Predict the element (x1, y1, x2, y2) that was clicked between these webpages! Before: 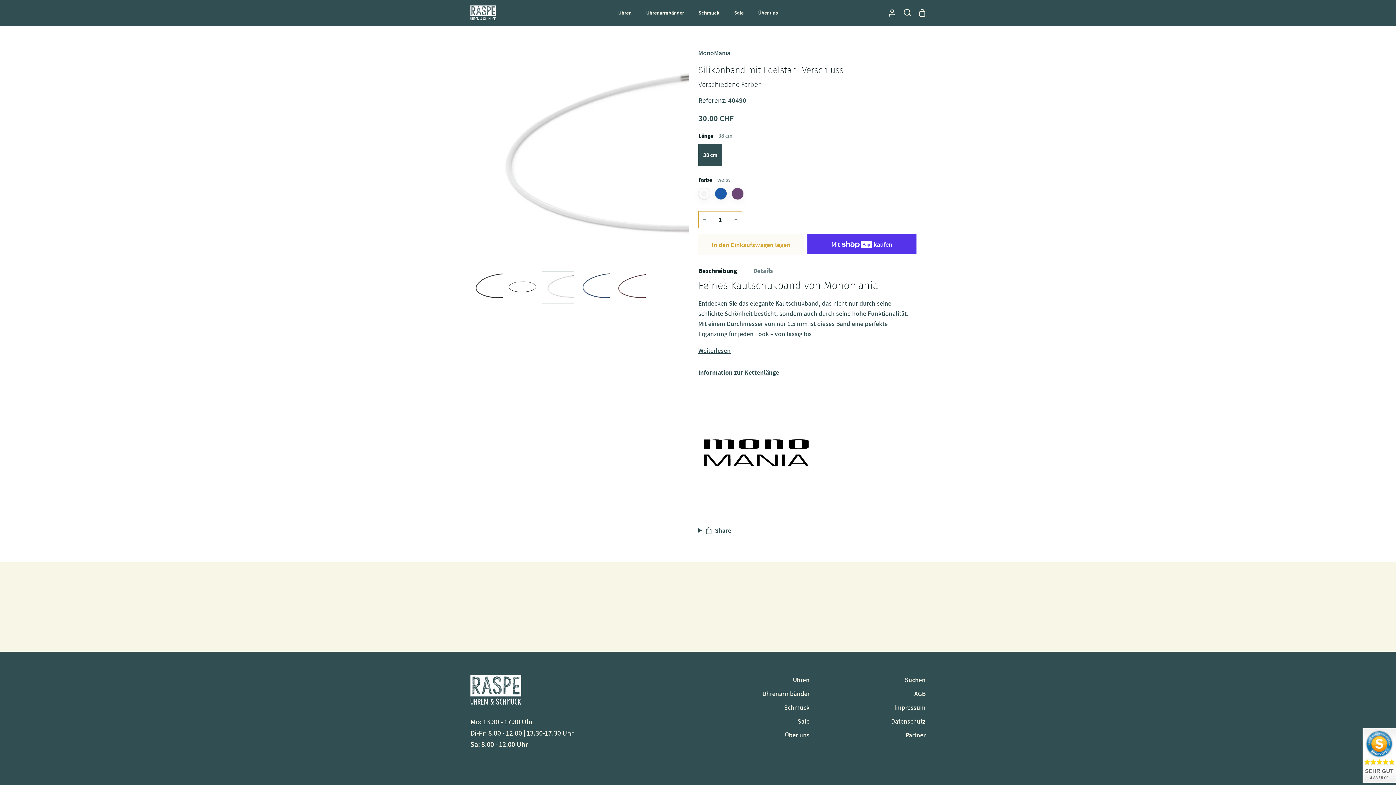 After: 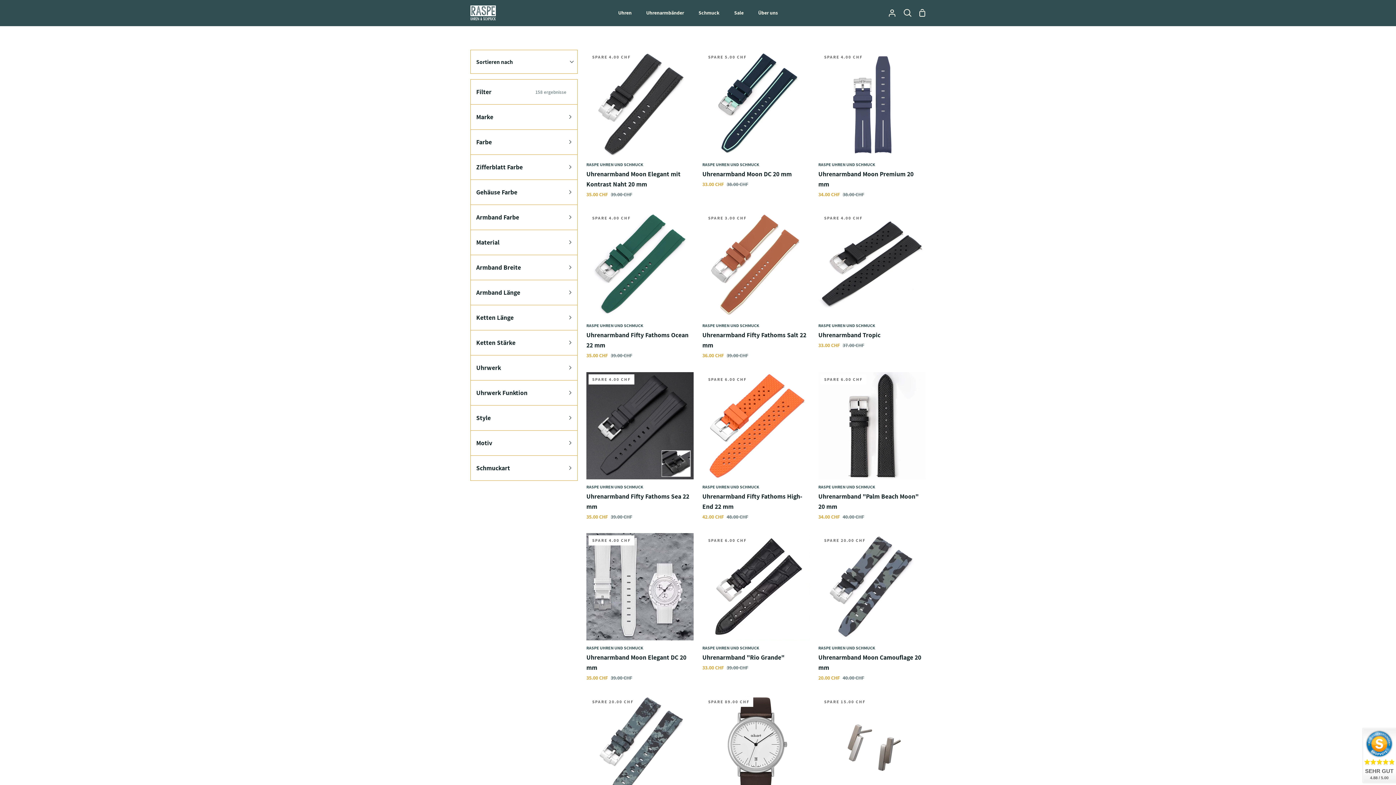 Action: label: Sale bbox: (797, 717, 809, 725)